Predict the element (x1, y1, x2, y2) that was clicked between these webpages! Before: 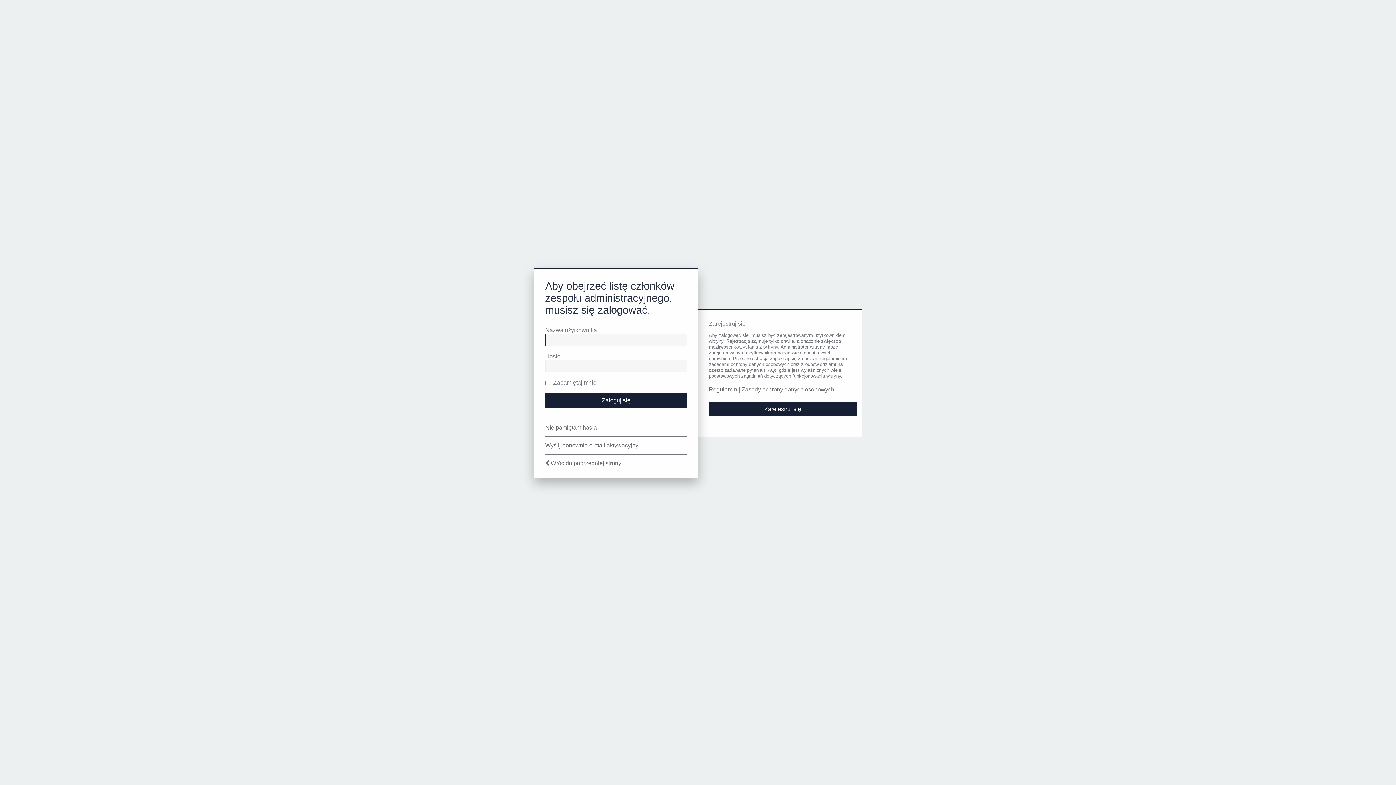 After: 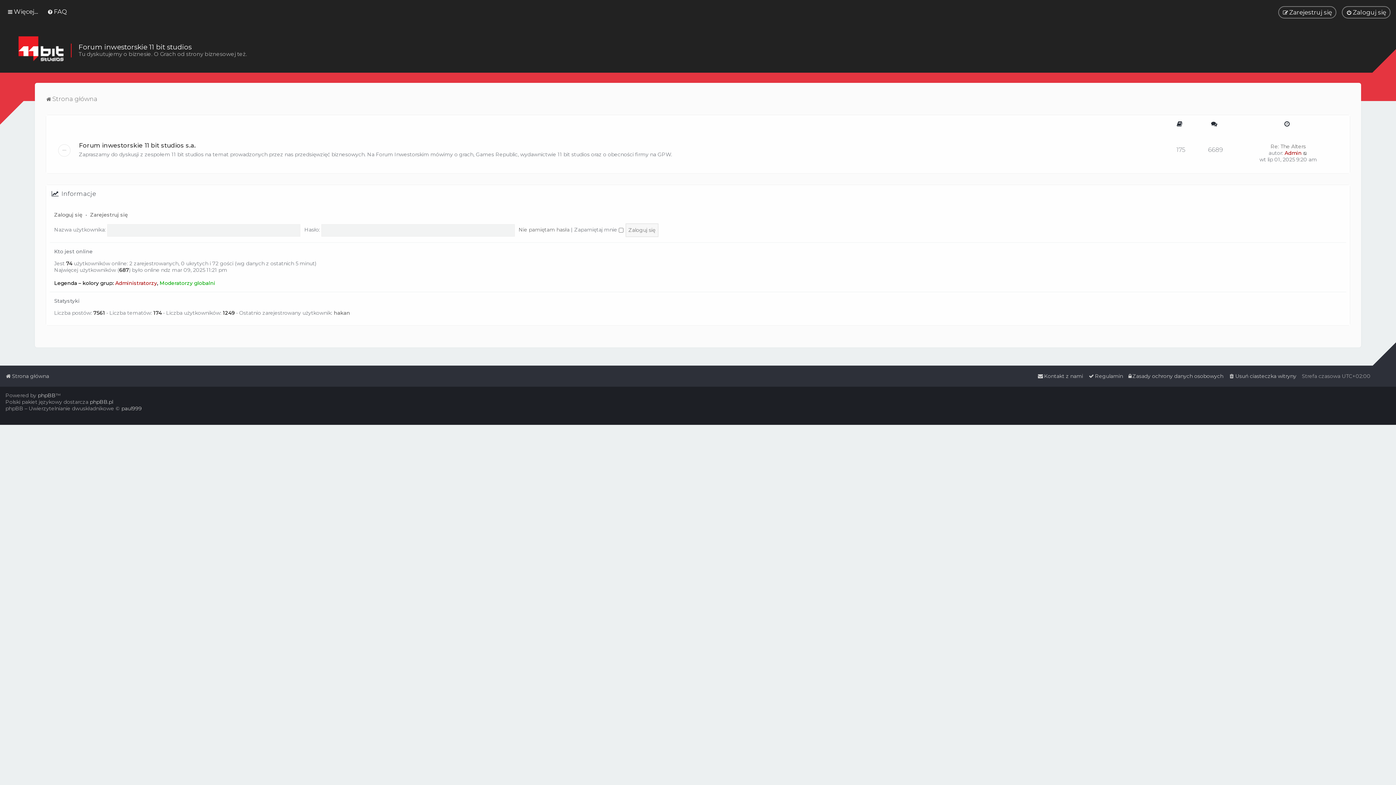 Action: label: Wróć do poprzedniej strony bbox: (550, 460, 621, 466)